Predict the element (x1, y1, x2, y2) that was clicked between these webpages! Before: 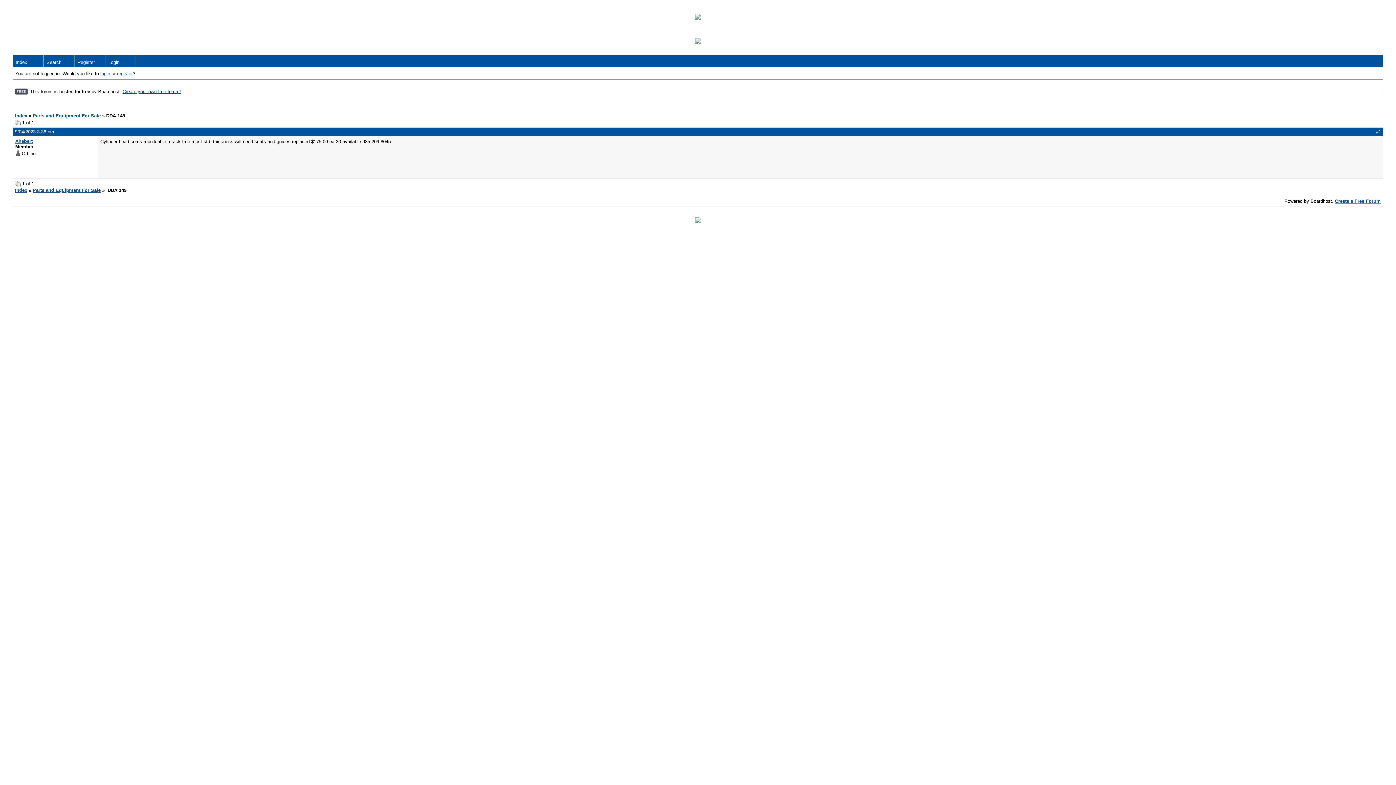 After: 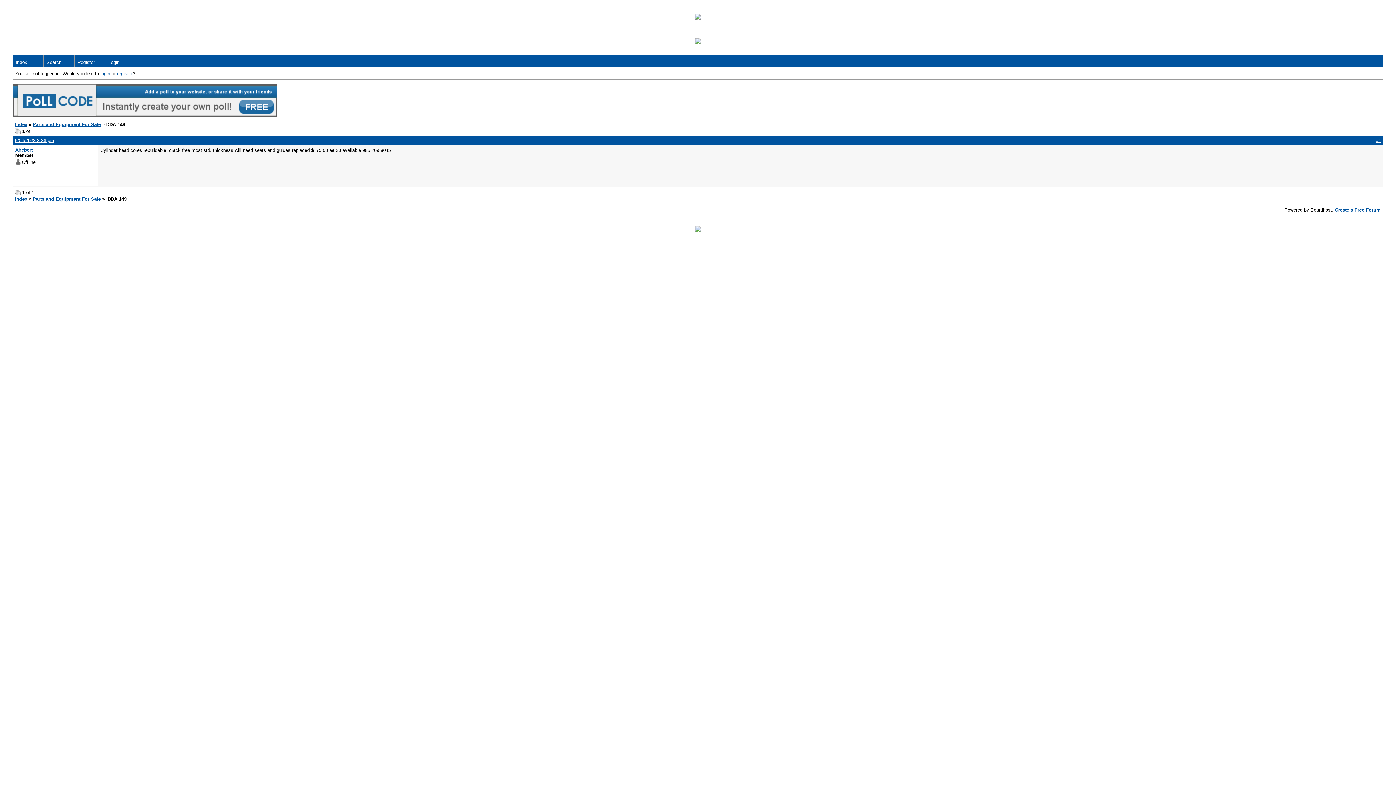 Action: label: #1 bbox: (1376, 129, 1381, 134)